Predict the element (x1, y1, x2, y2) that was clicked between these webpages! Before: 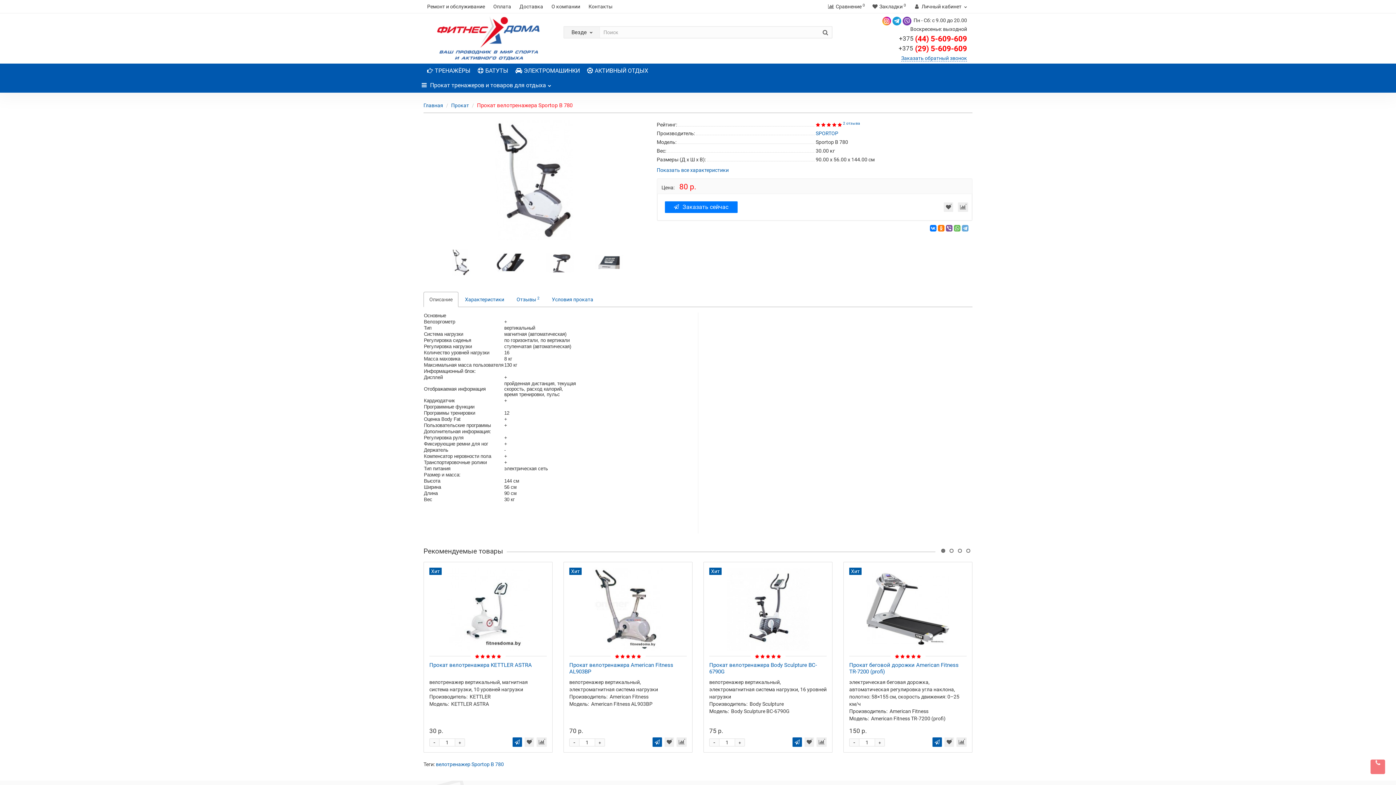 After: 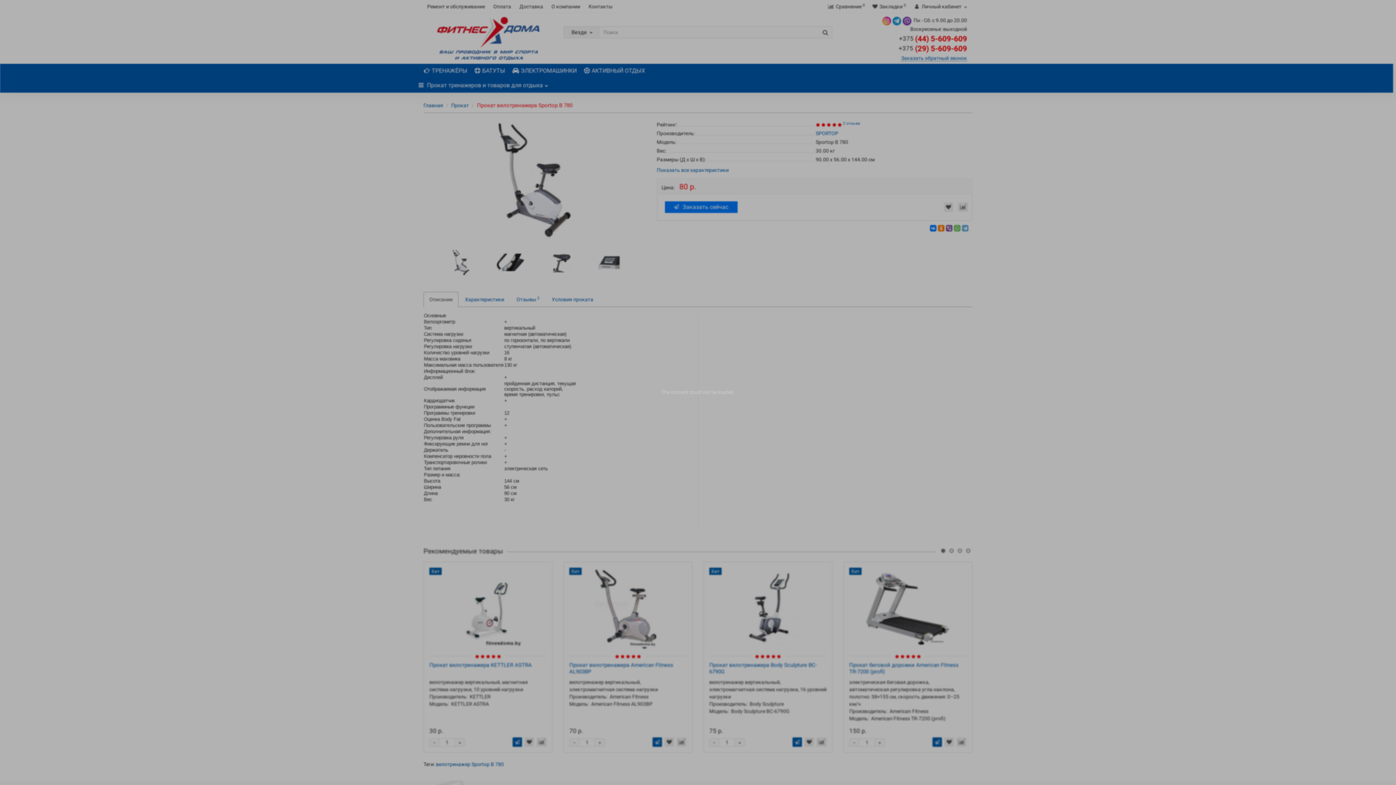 Action: label: Заказать сейчас bbox: (664, 201, 737, 213)